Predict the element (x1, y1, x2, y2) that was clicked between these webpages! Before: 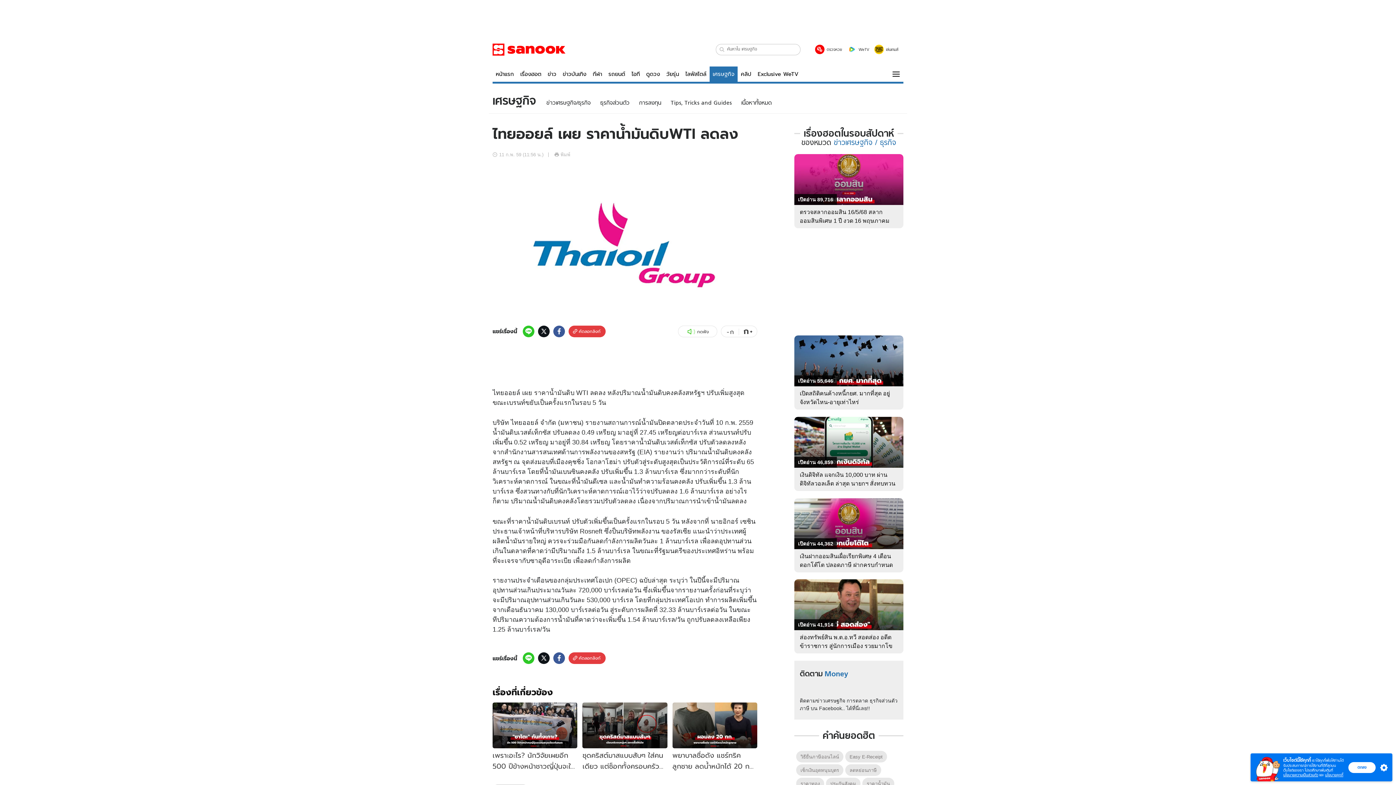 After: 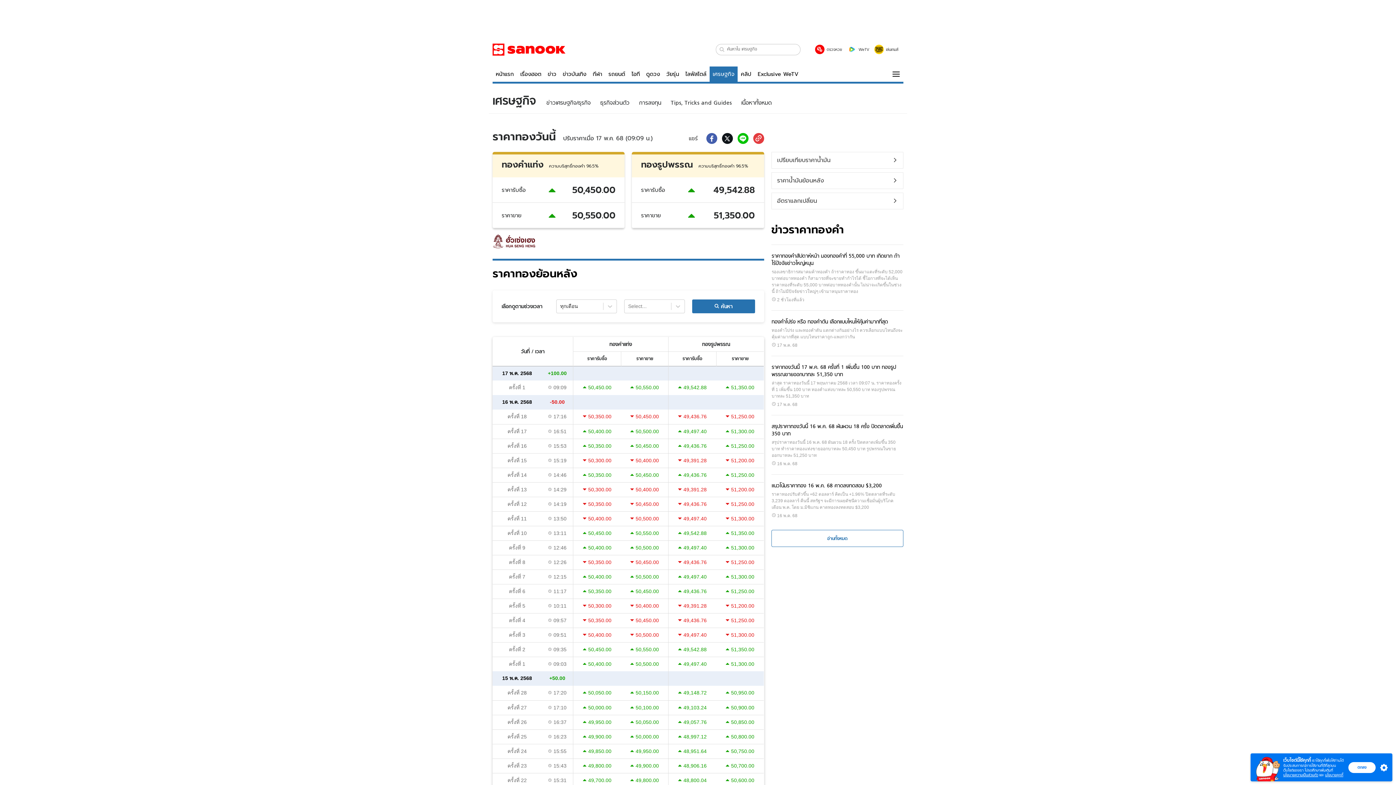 Action: label: ราคาทอง bbox: (796, 778, 824, 789)